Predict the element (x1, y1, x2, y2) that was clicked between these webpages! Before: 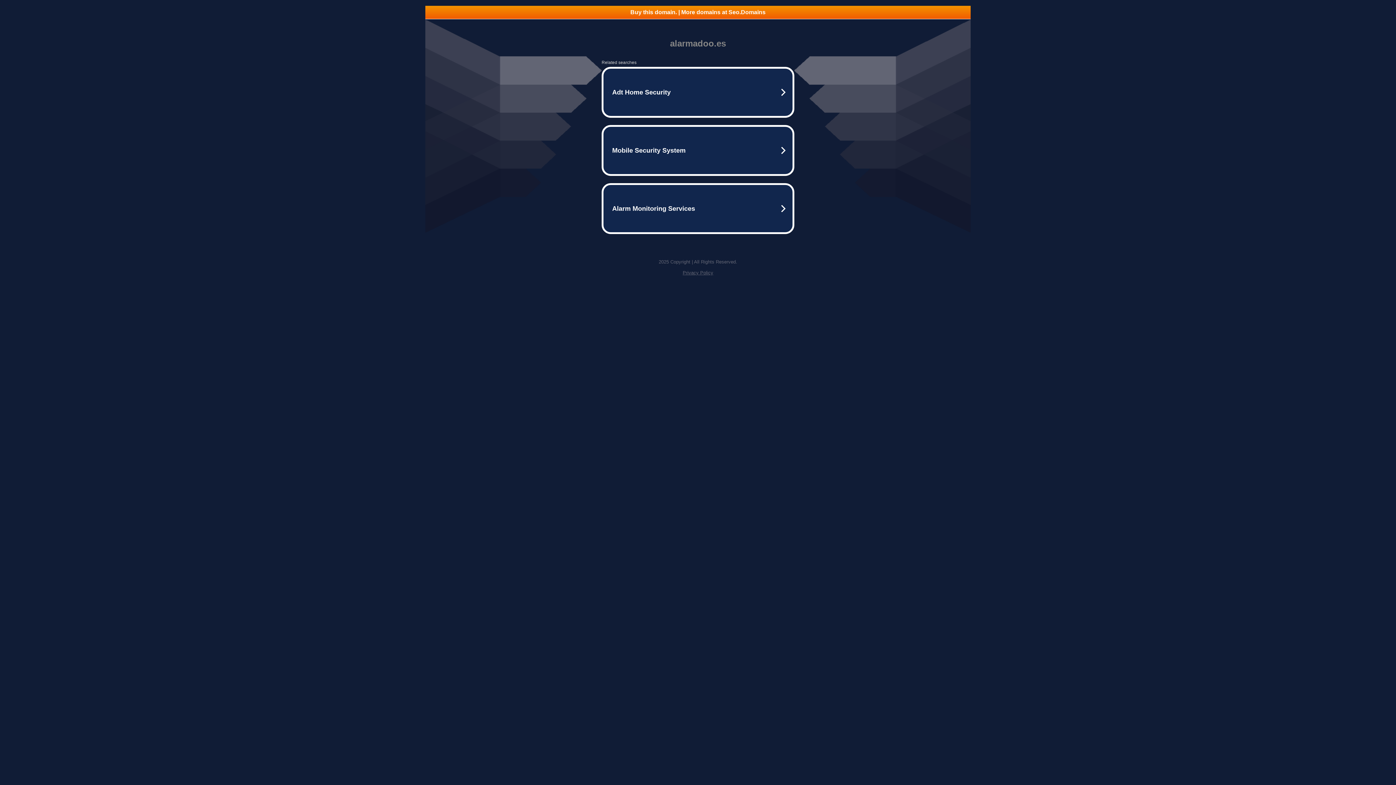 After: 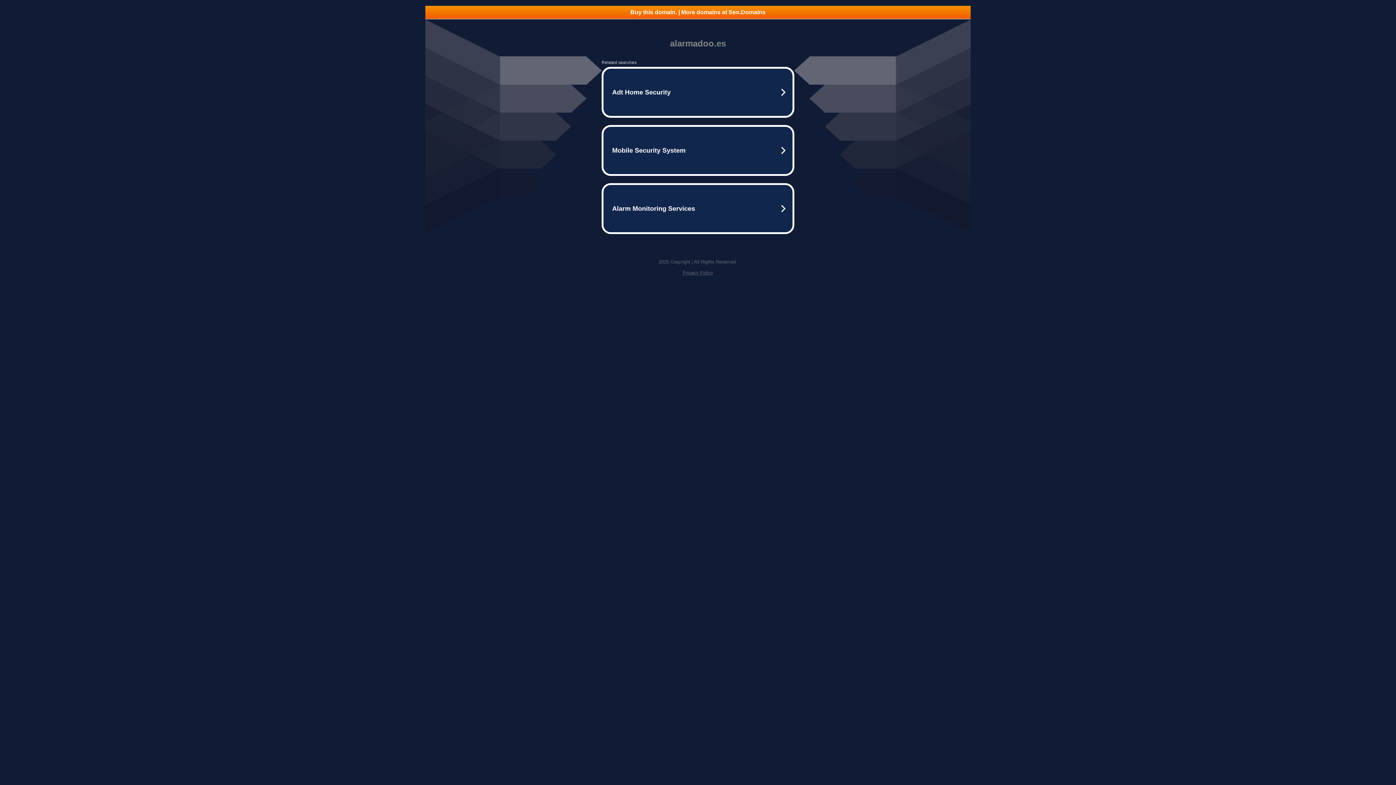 Action: label: Privacy Policy bbox: (682, 270, 713, 275)